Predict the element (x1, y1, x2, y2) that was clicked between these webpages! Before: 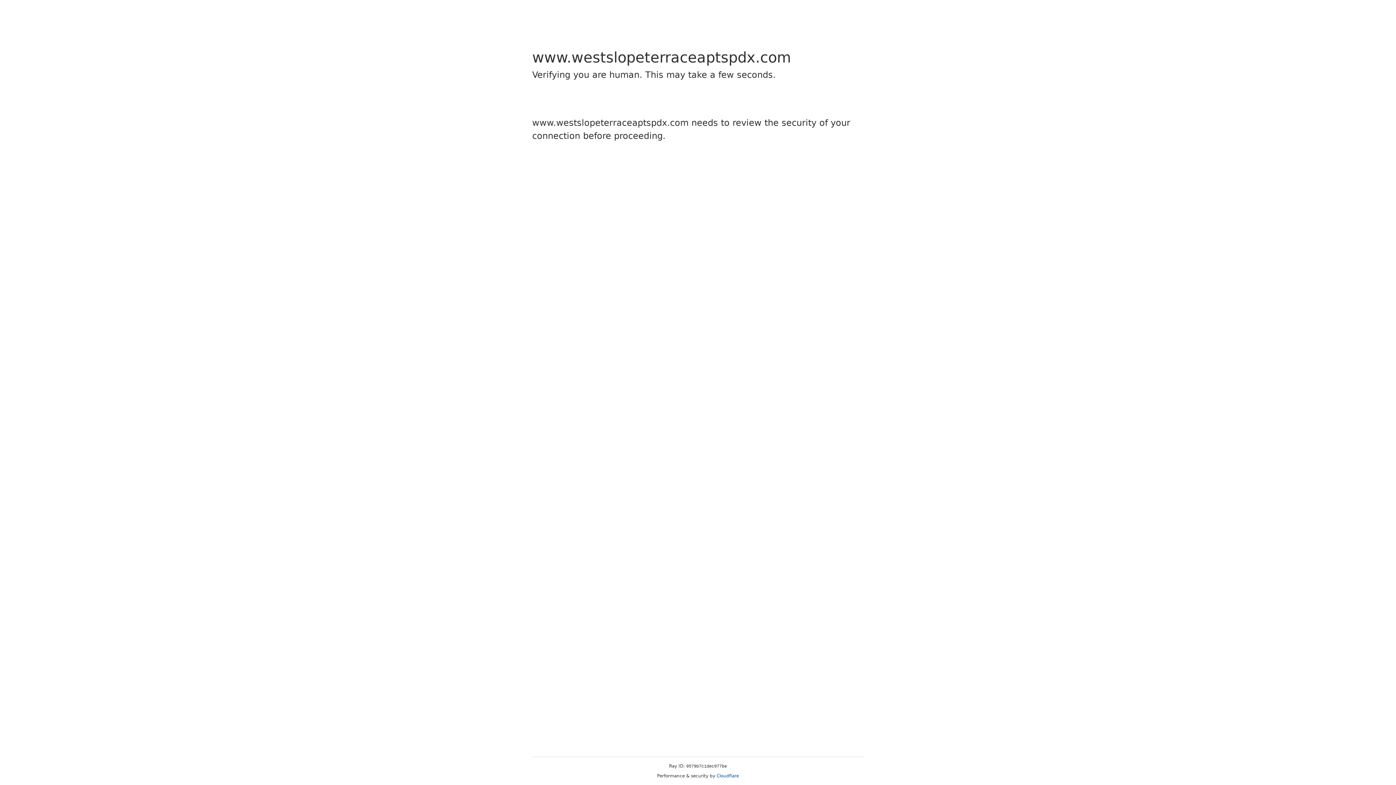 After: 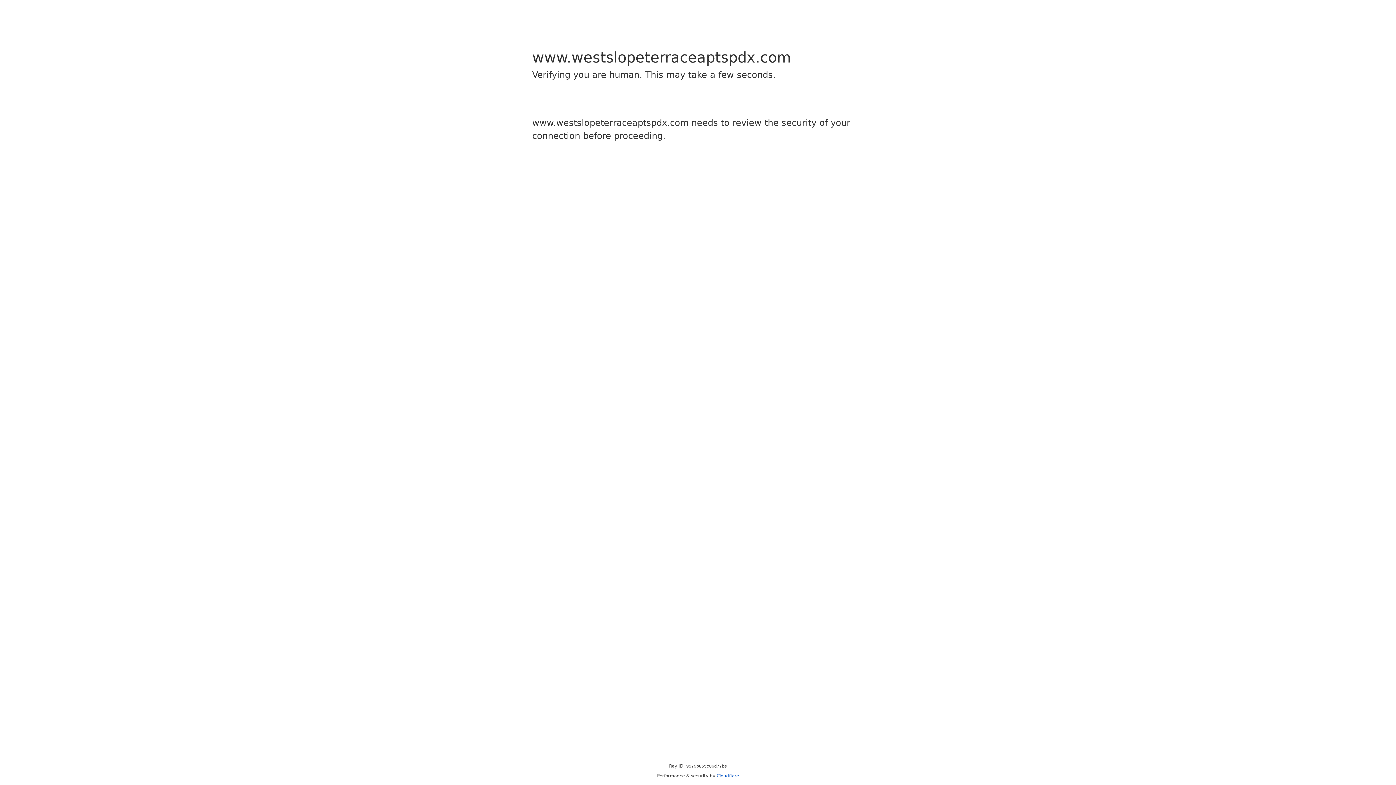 Action: bbox: (716, 773, 739, 778) label: Cloudflare